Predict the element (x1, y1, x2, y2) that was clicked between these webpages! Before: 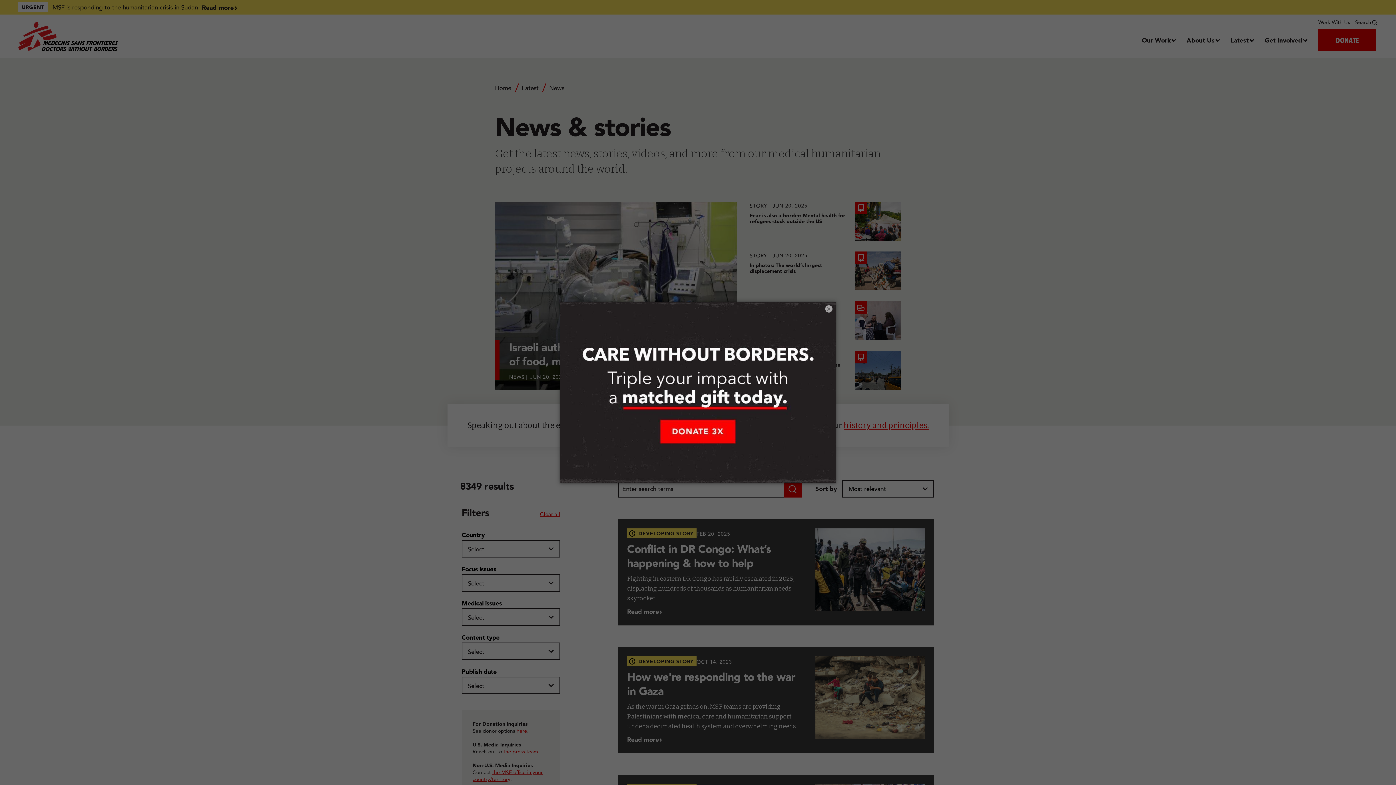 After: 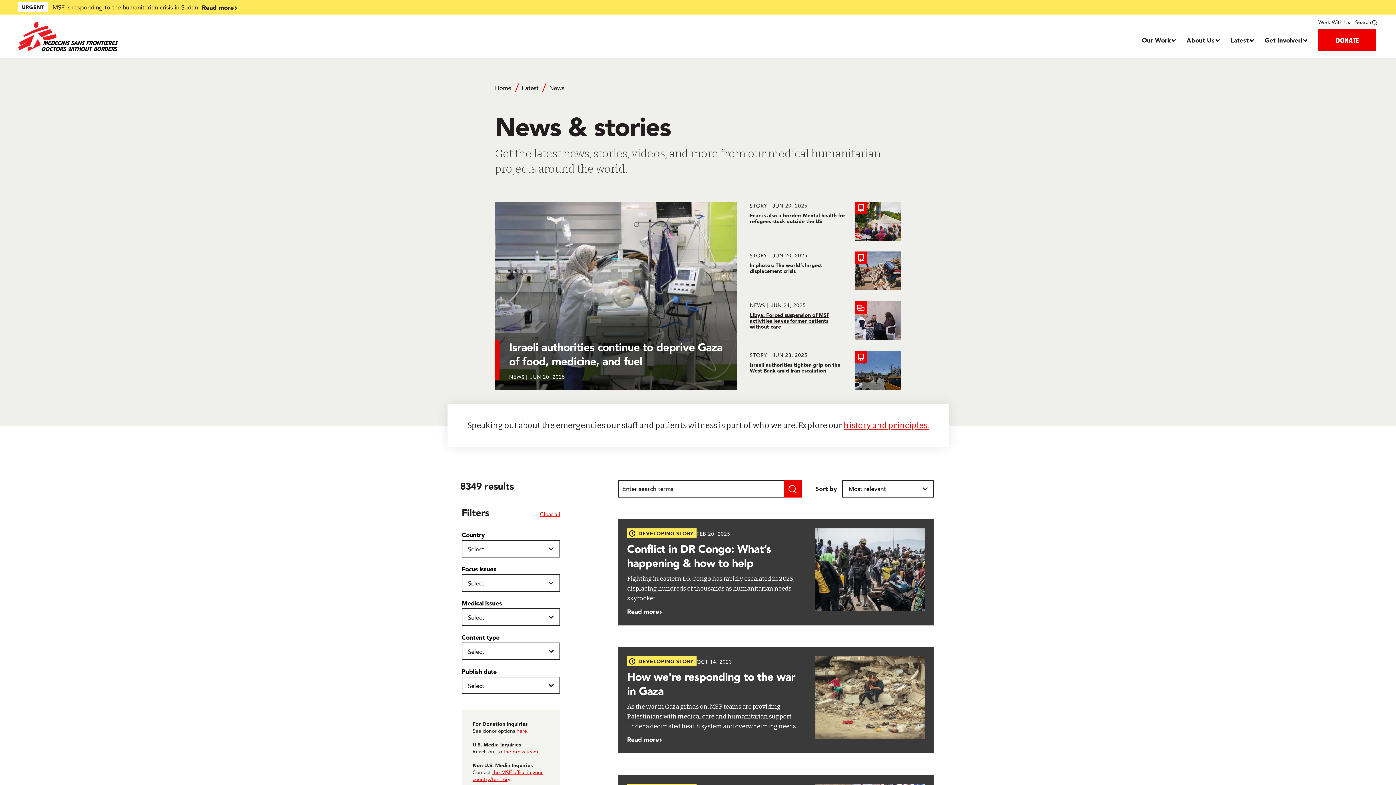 Action: bbox: (825, 305, 832, 312) label: ×